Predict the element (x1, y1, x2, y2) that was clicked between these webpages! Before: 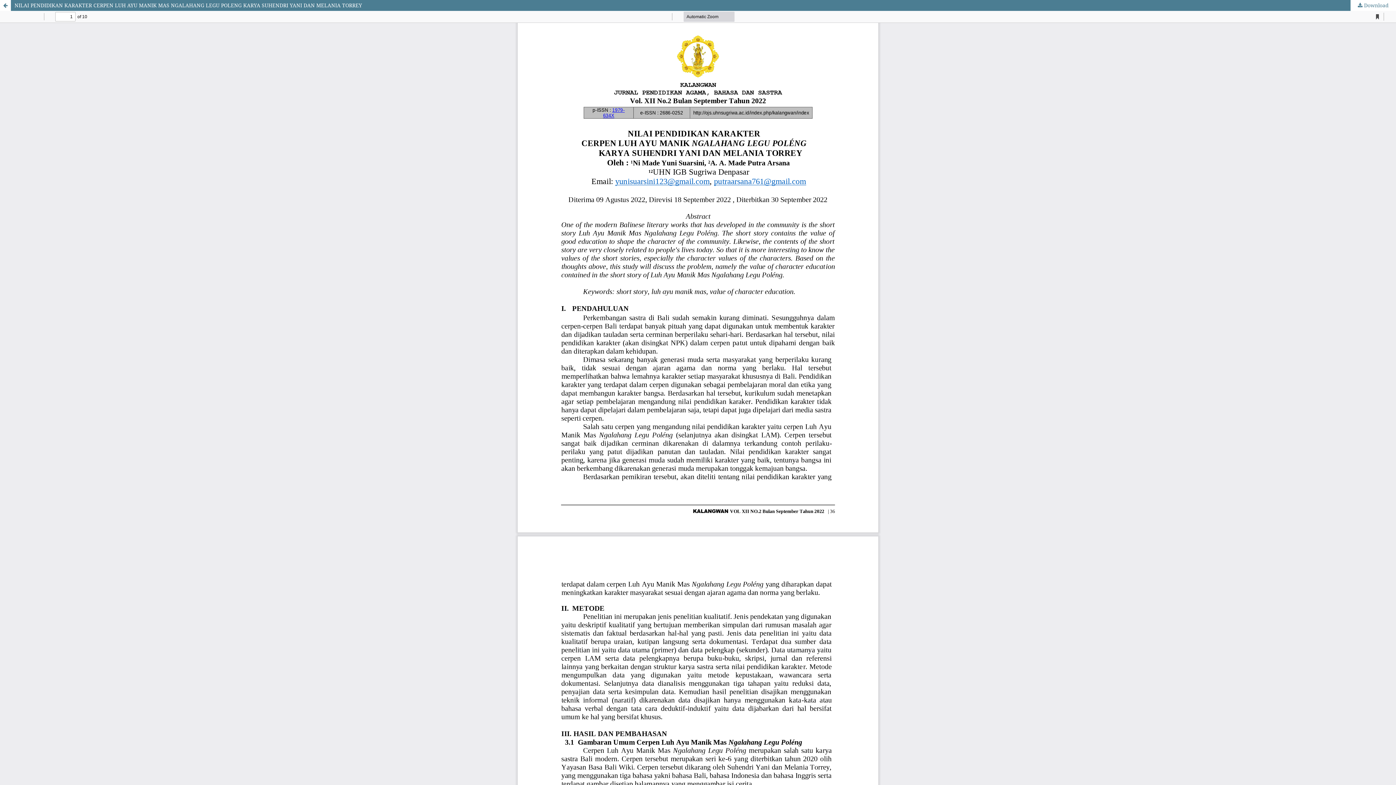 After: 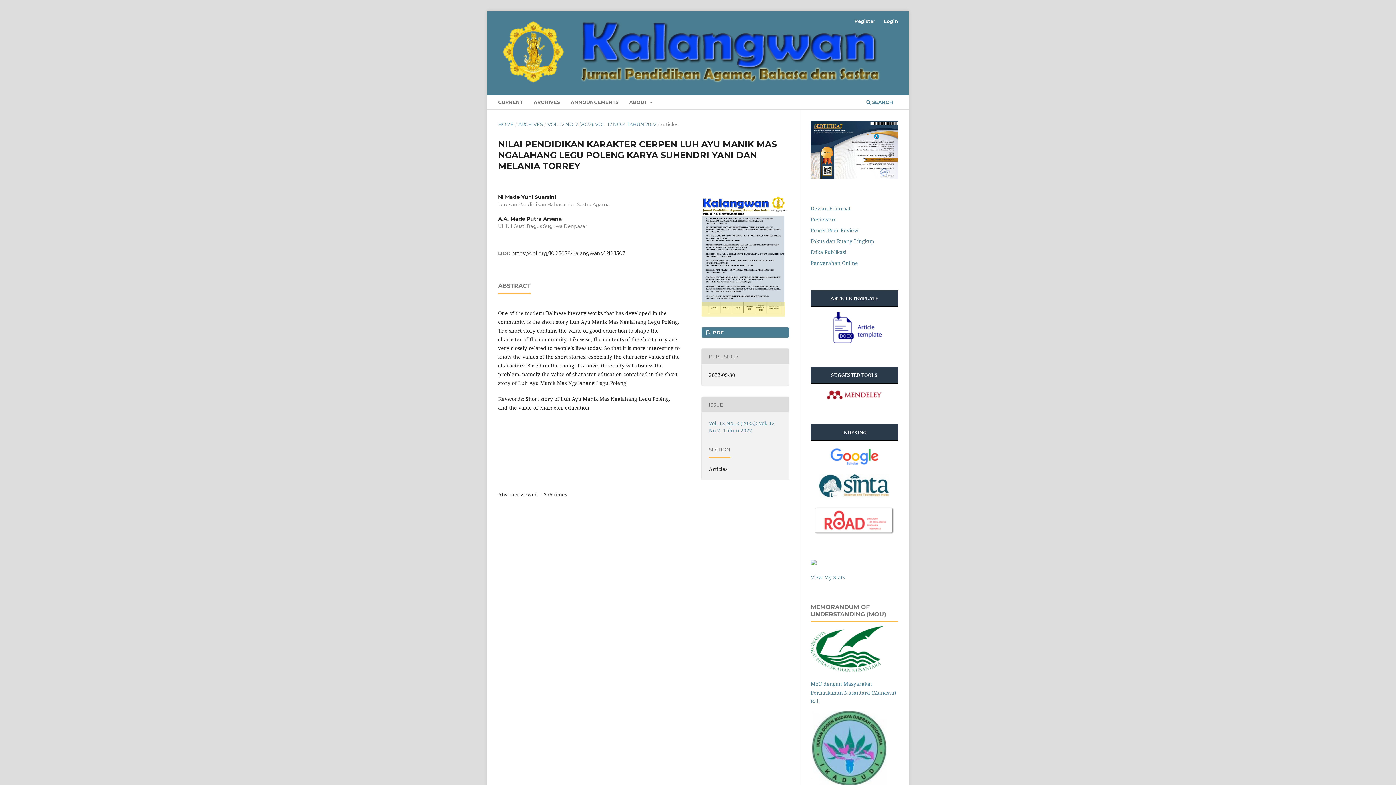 Action: bbox: (0, 0, 10, 10) label: Return to Article Details